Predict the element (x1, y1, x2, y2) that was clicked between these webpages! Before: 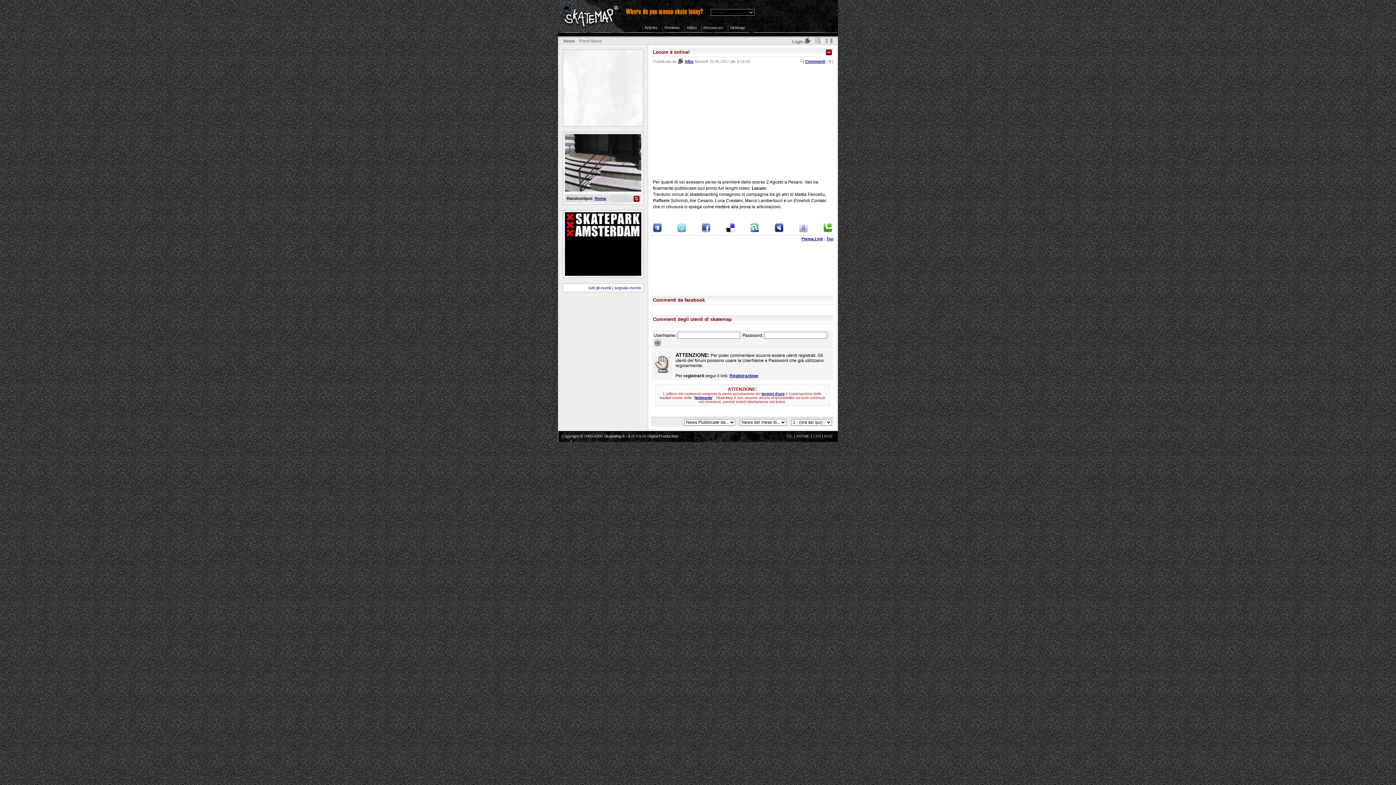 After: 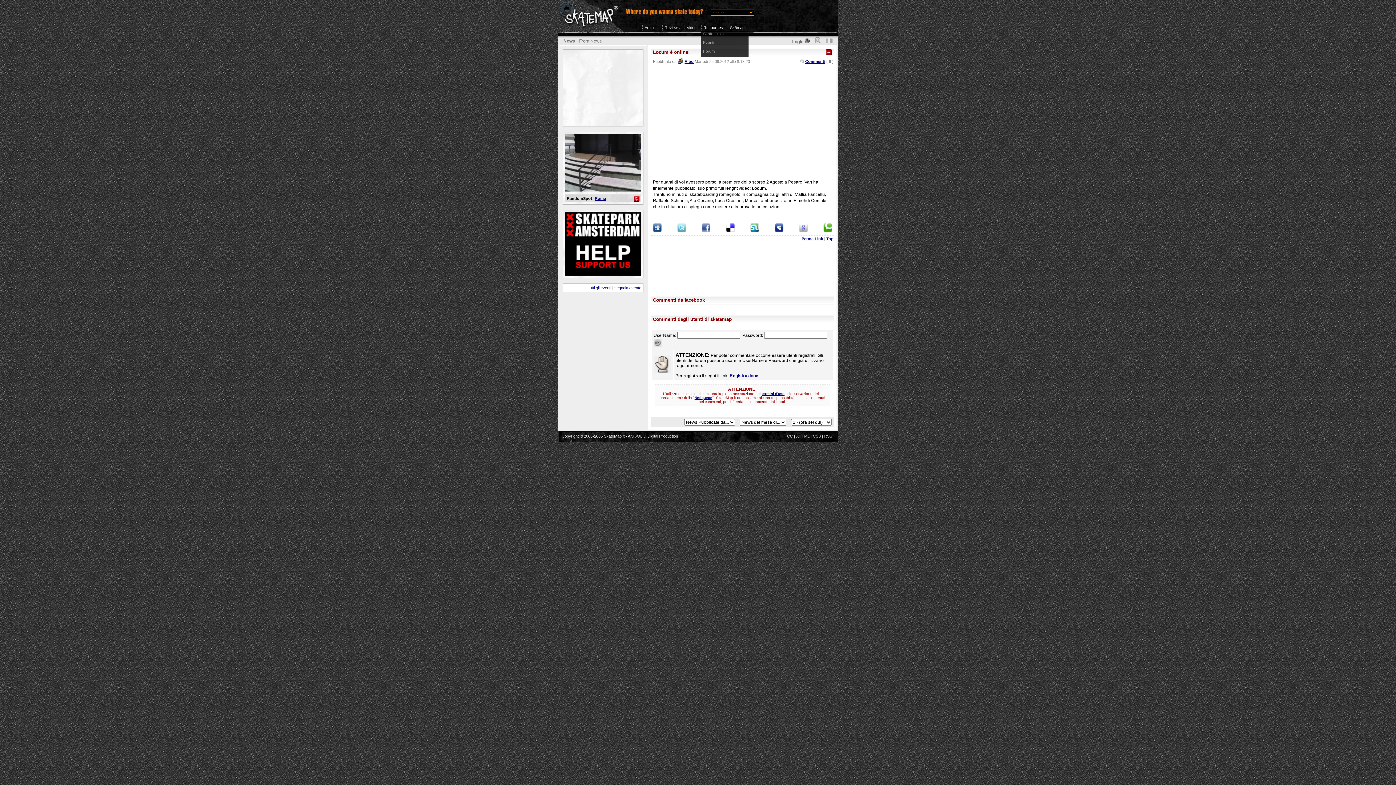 Action: label: Resources bbox: (701, 25, 726, 30)